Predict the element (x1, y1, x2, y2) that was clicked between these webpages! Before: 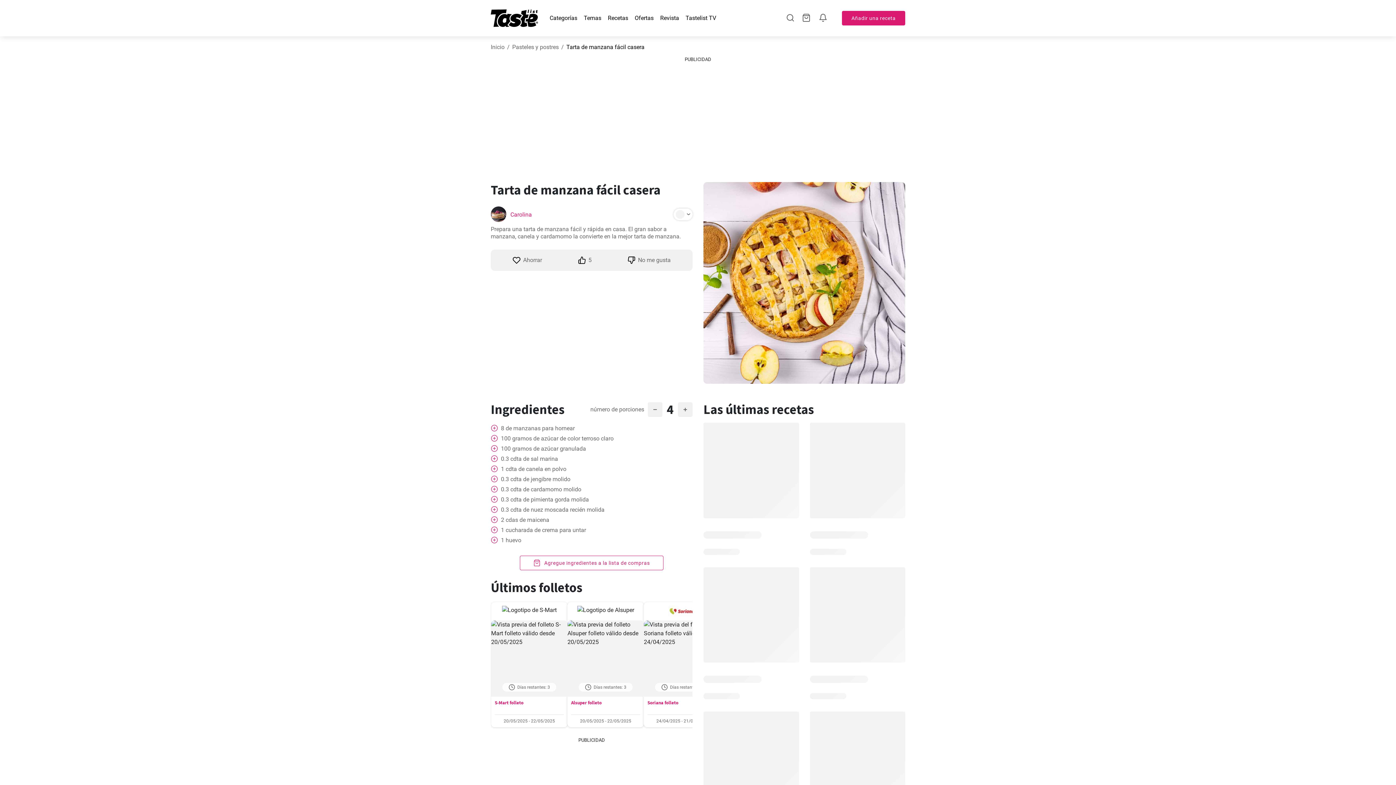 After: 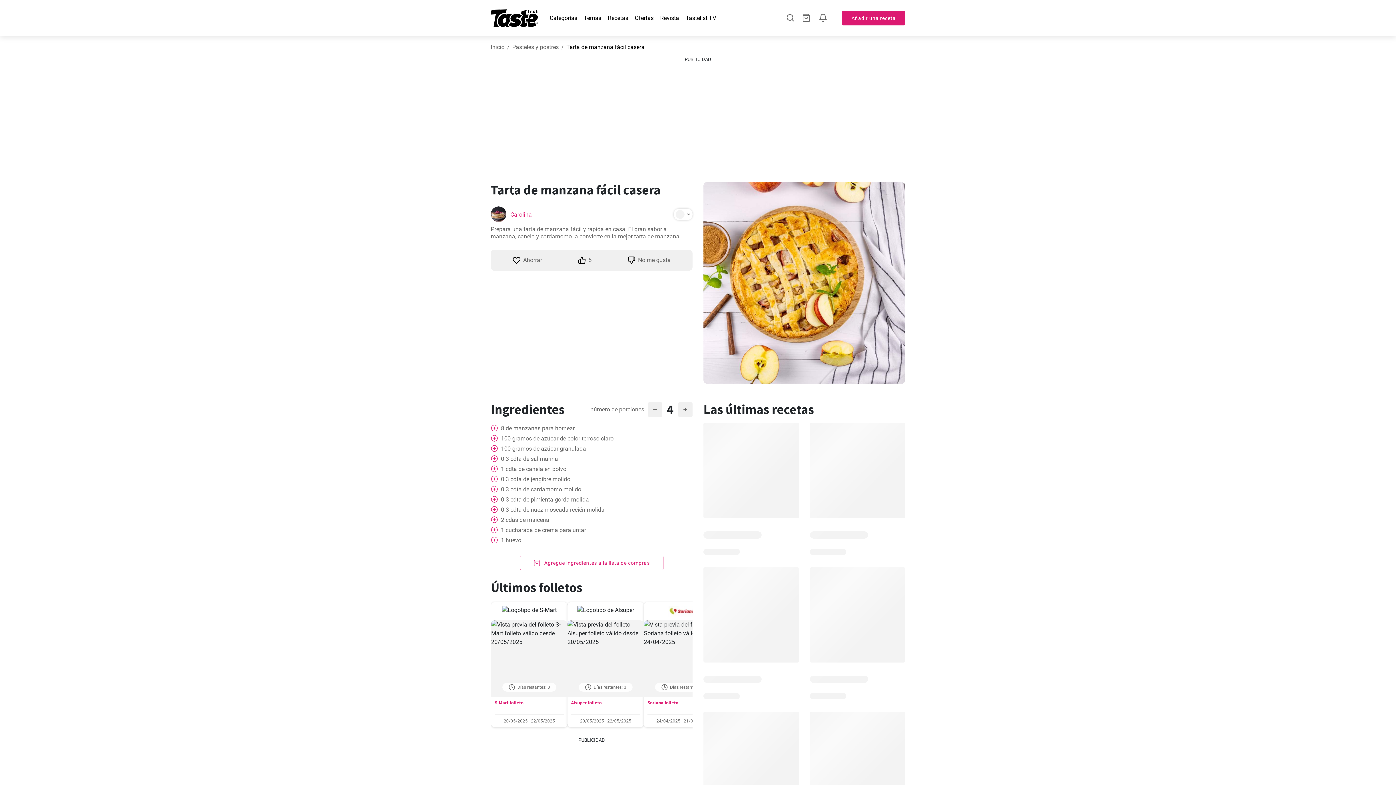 Action: bbox: (490, 424, 498, 432)